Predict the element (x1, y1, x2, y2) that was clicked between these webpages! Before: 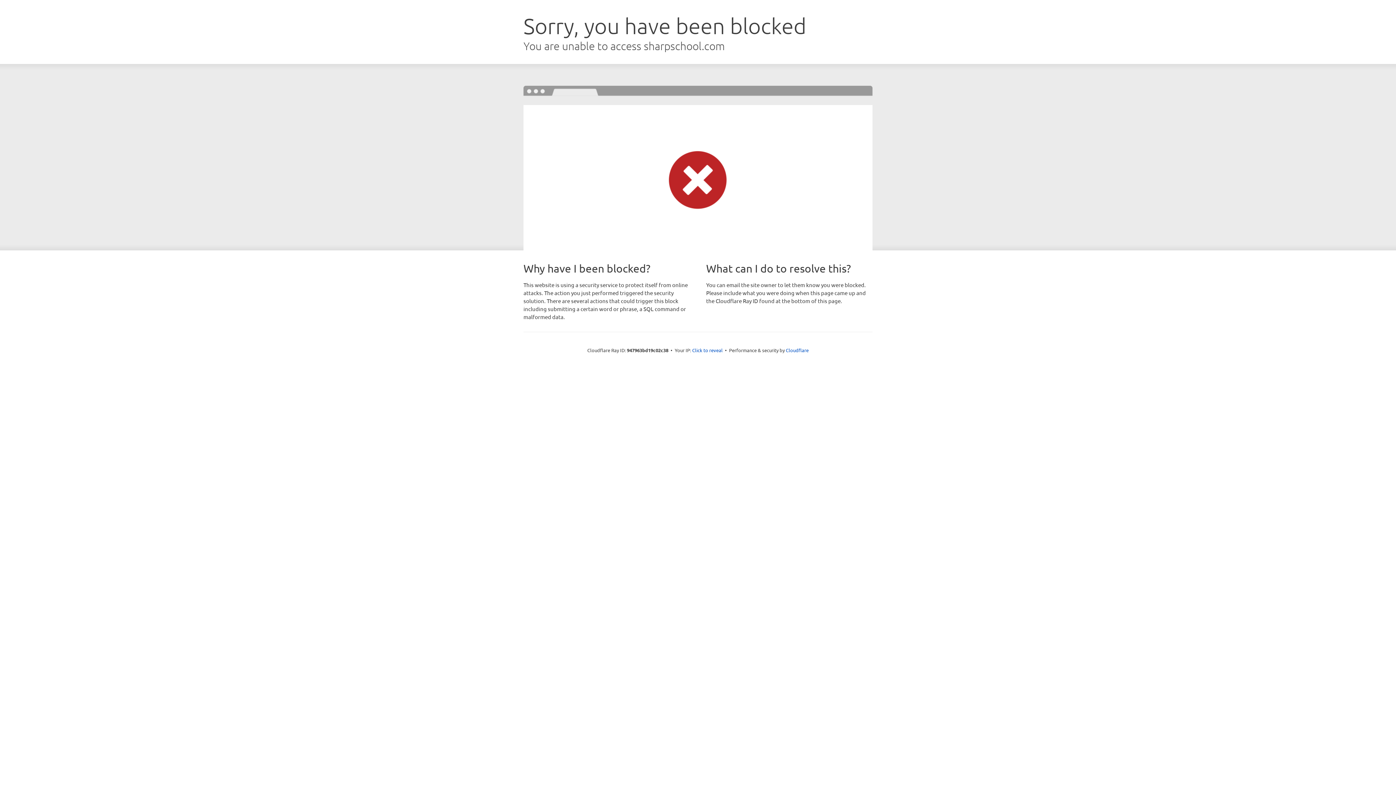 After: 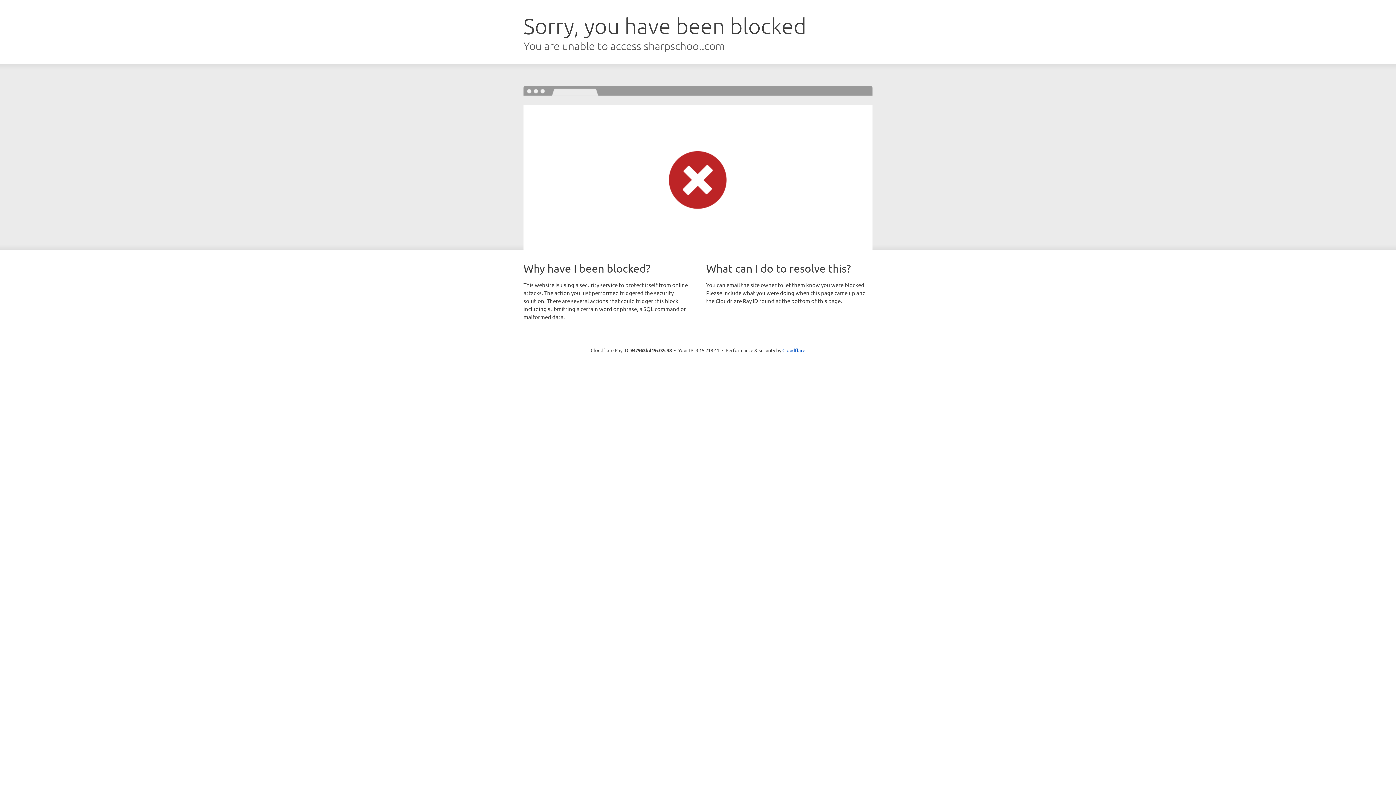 Action: label: Click to reveal bbox: (692, 346, 722, 353)